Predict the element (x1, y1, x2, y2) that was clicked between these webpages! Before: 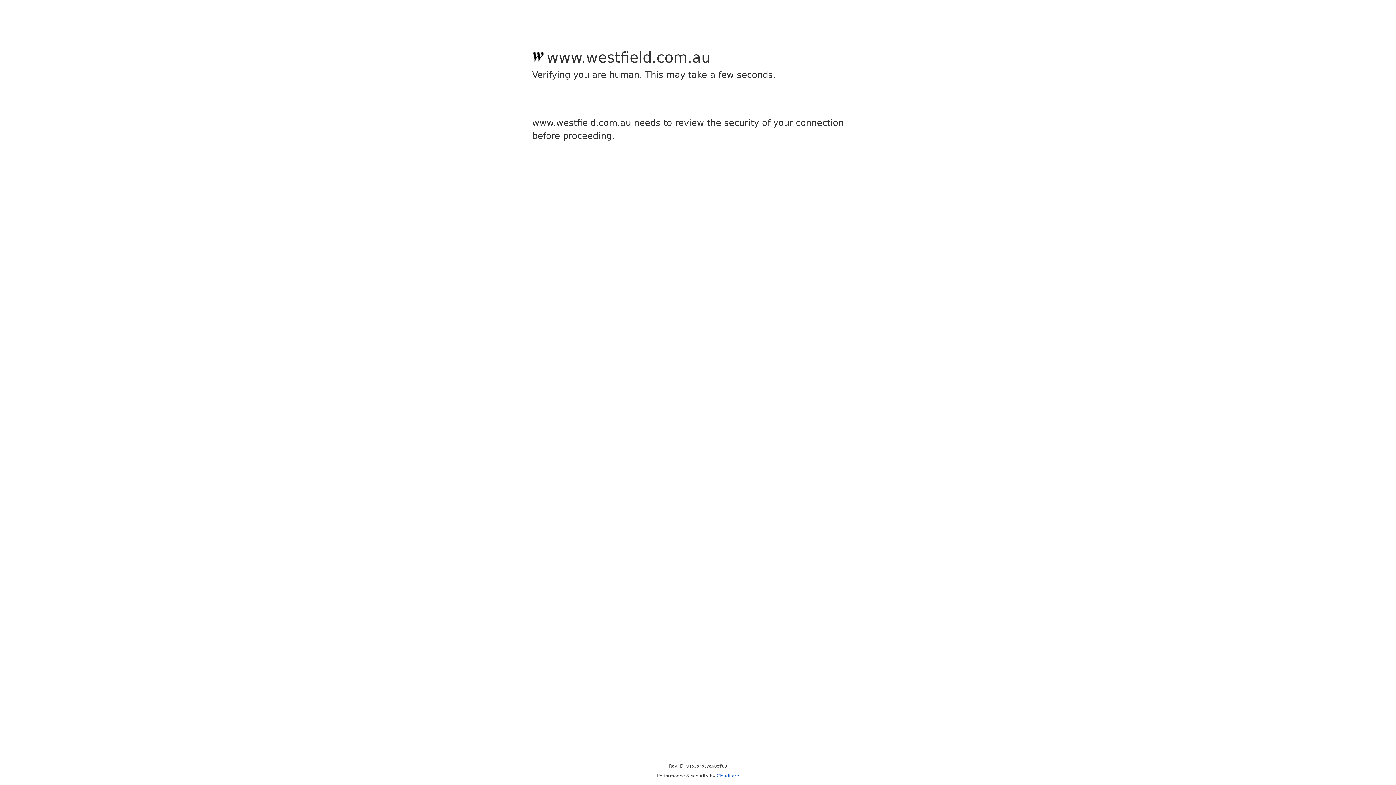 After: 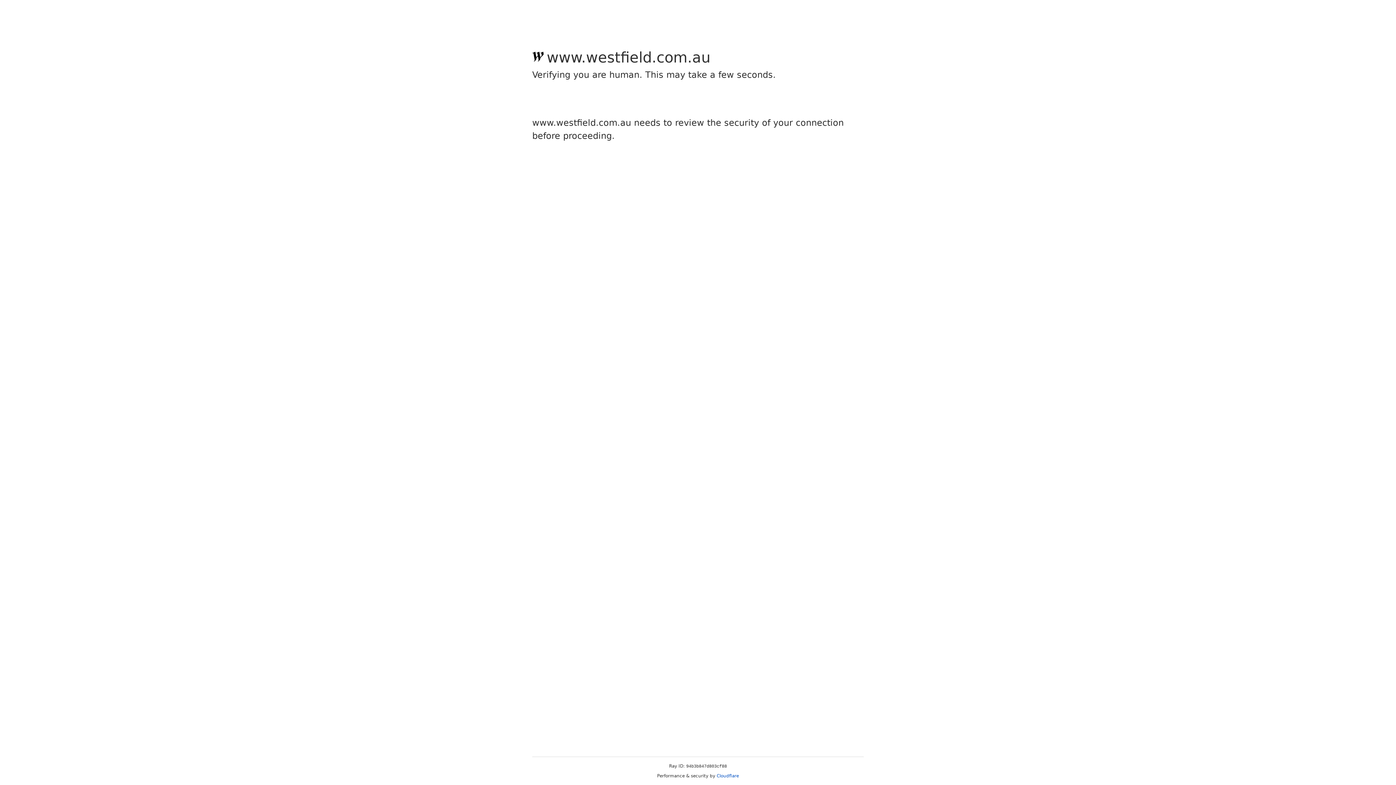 Action: bbox: (716, 773, 739, 778) label: Cloudflare